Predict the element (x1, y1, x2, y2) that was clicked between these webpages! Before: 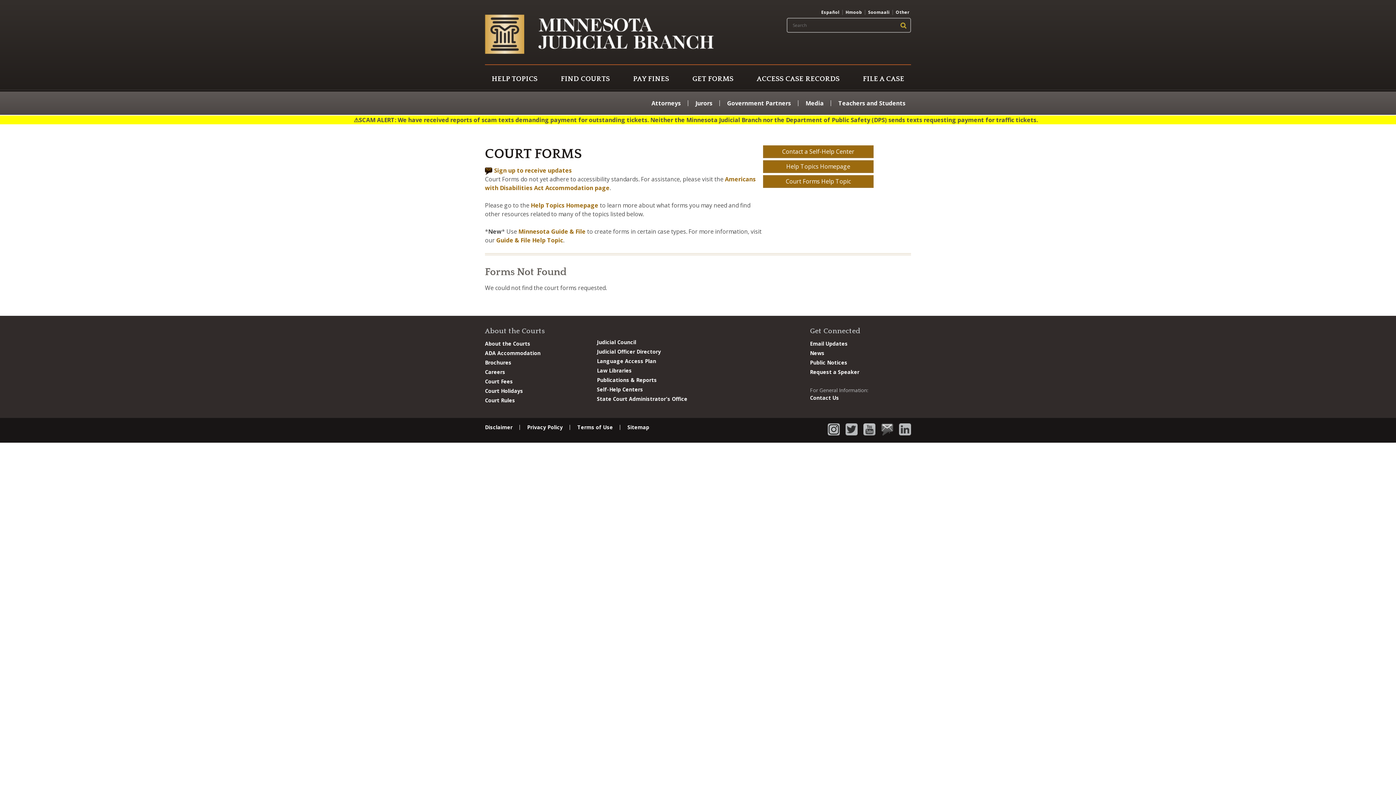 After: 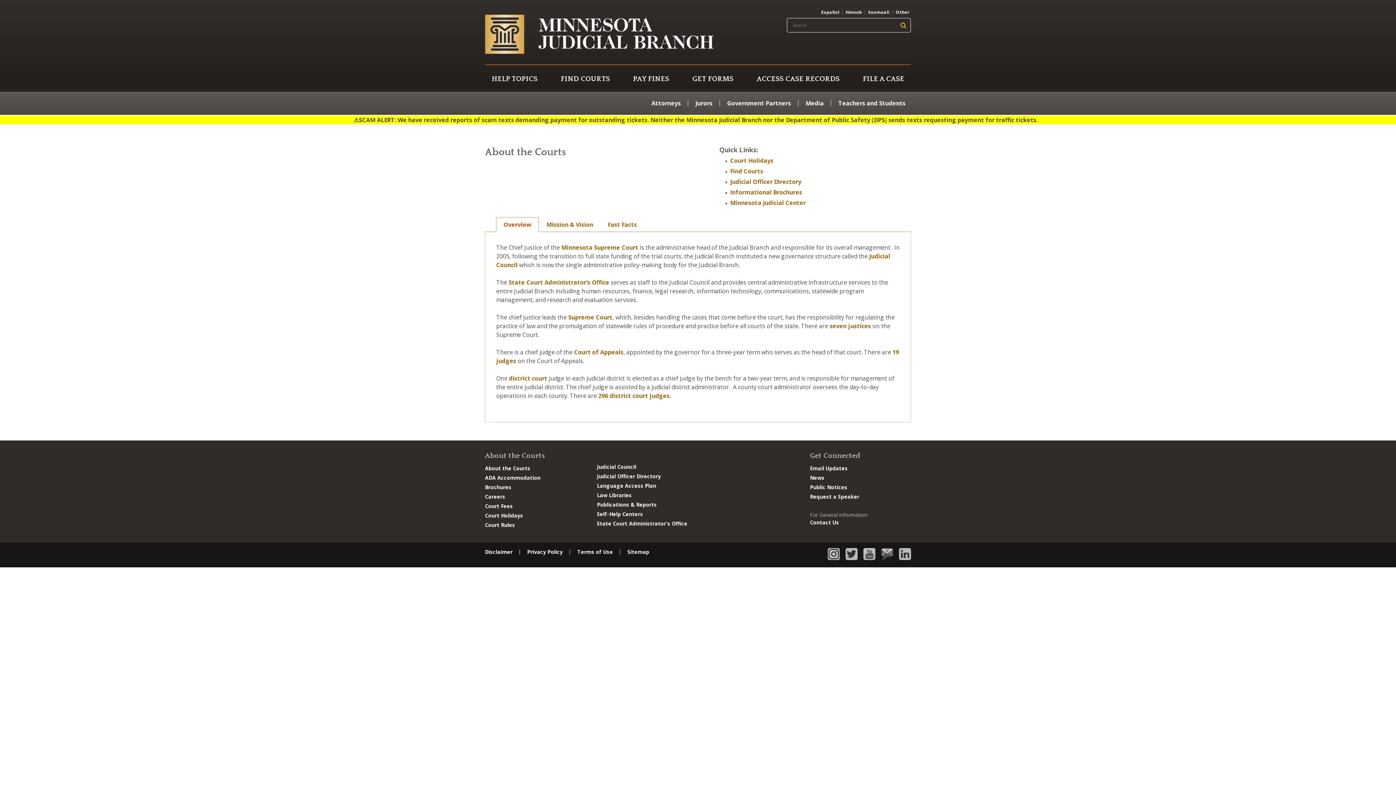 Action: bbox: (485, 340, 530, 347) label: About the Courts